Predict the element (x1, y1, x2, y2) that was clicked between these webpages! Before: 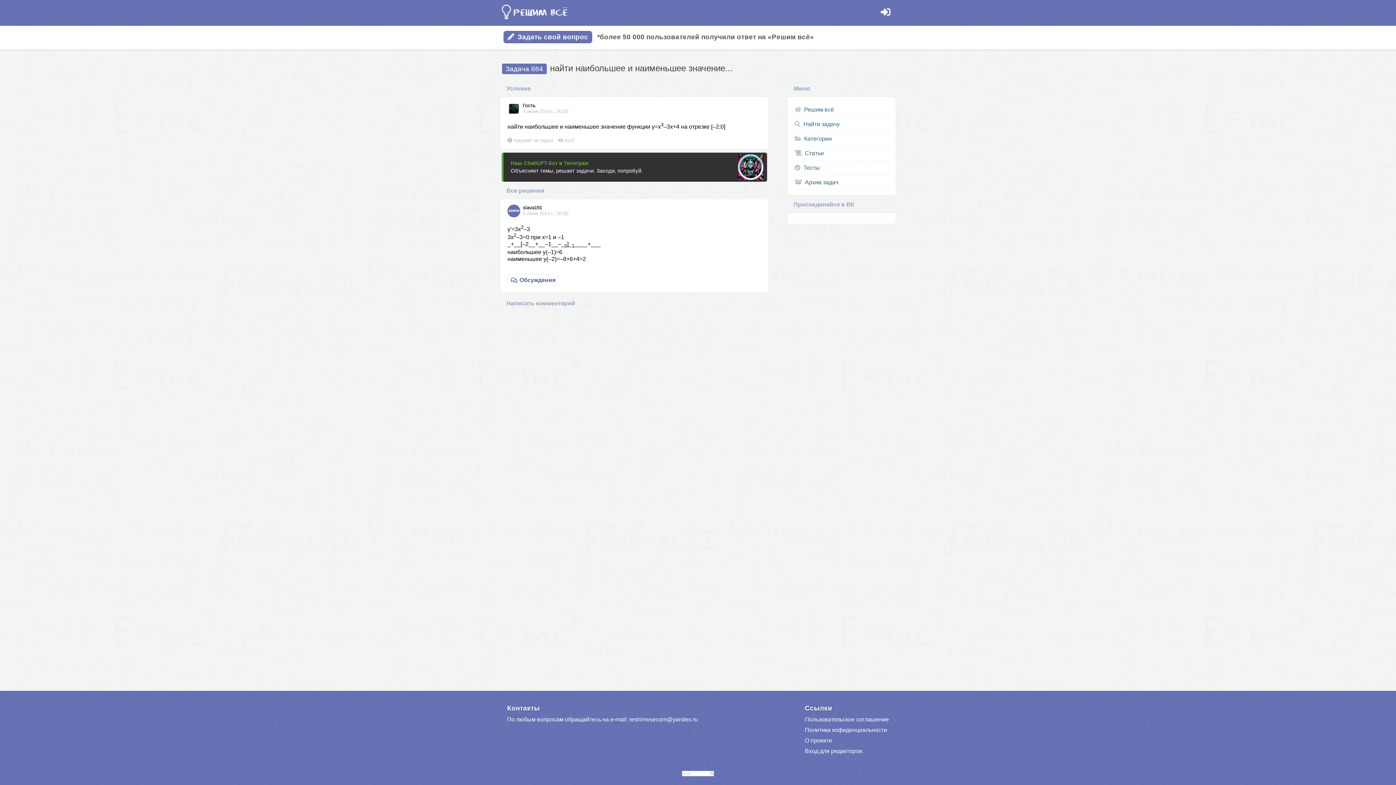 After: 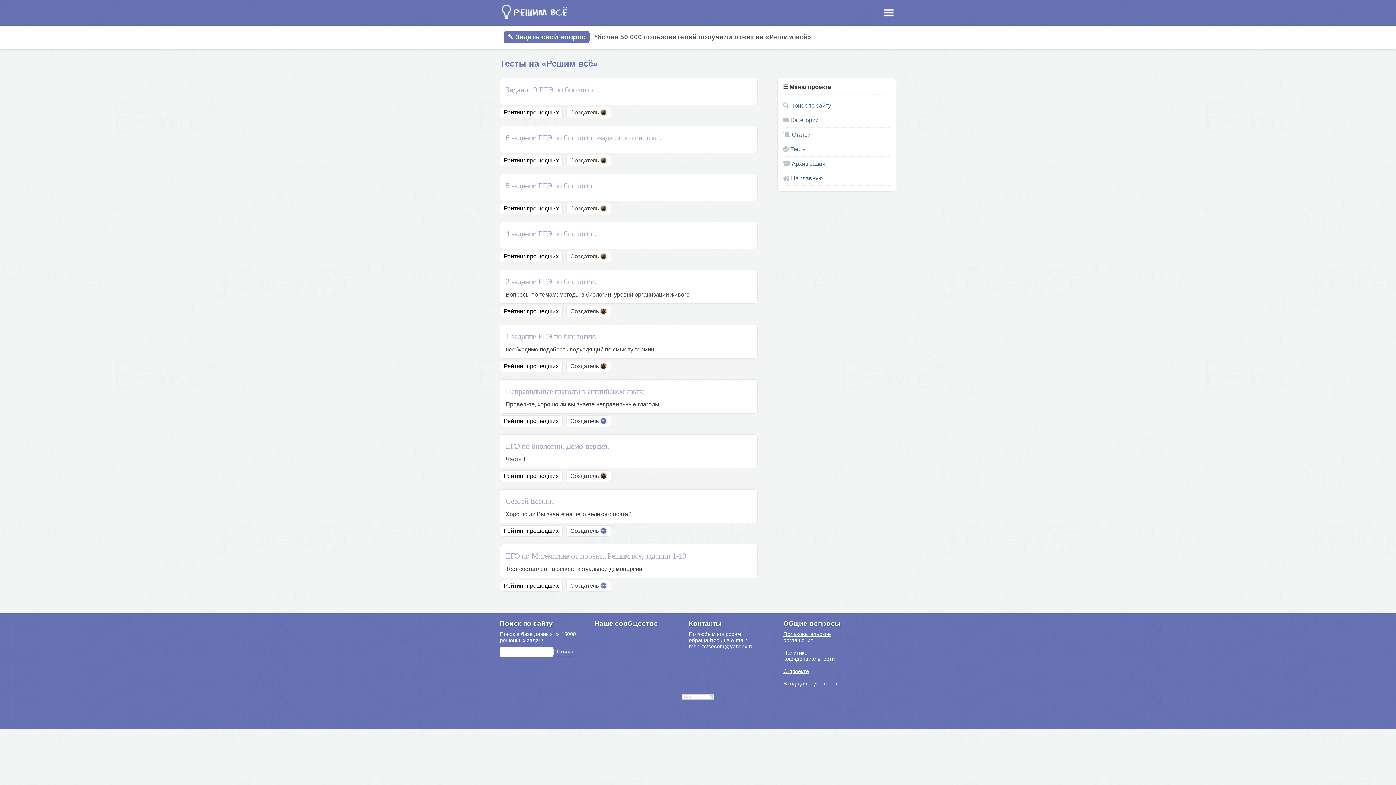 Action: label:  Тесты bbox: (794, 164, 820, 170)